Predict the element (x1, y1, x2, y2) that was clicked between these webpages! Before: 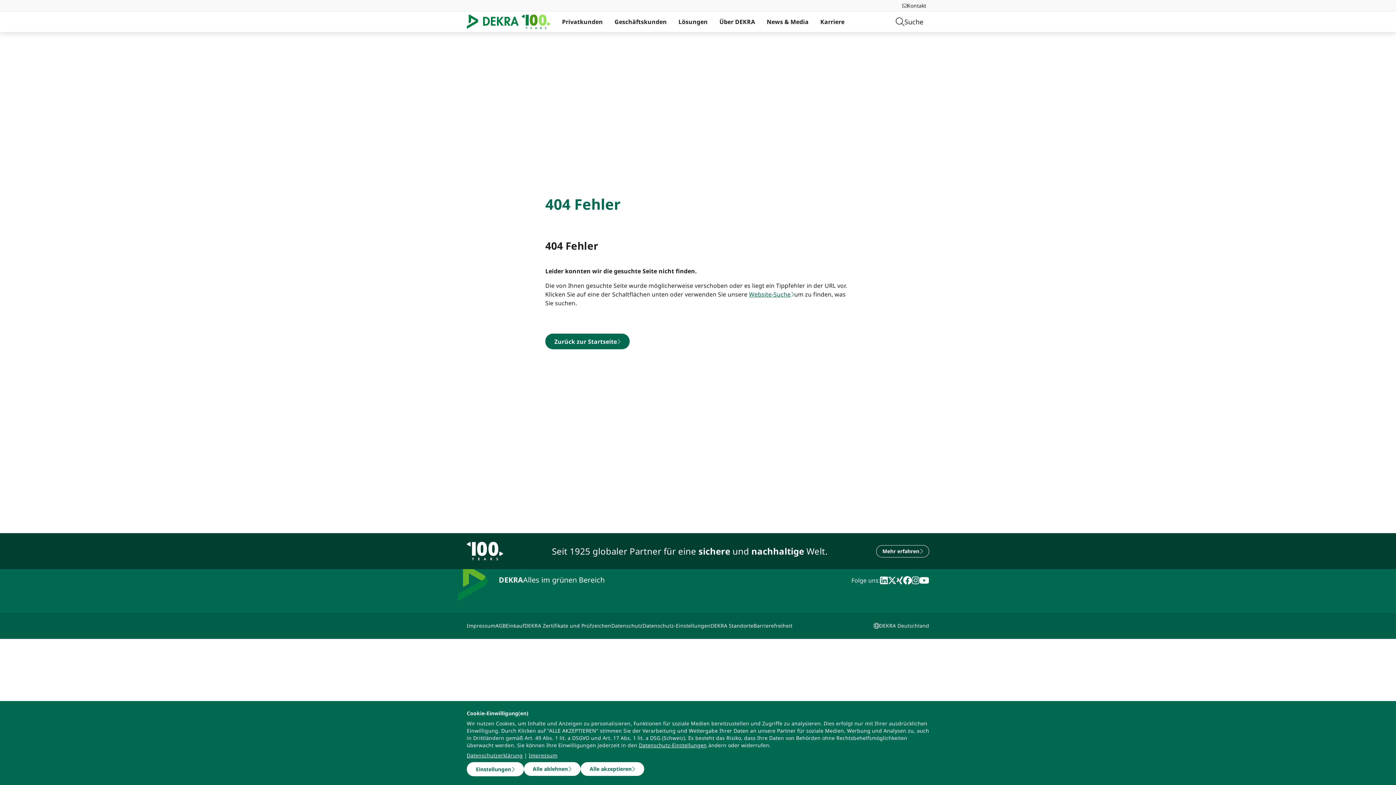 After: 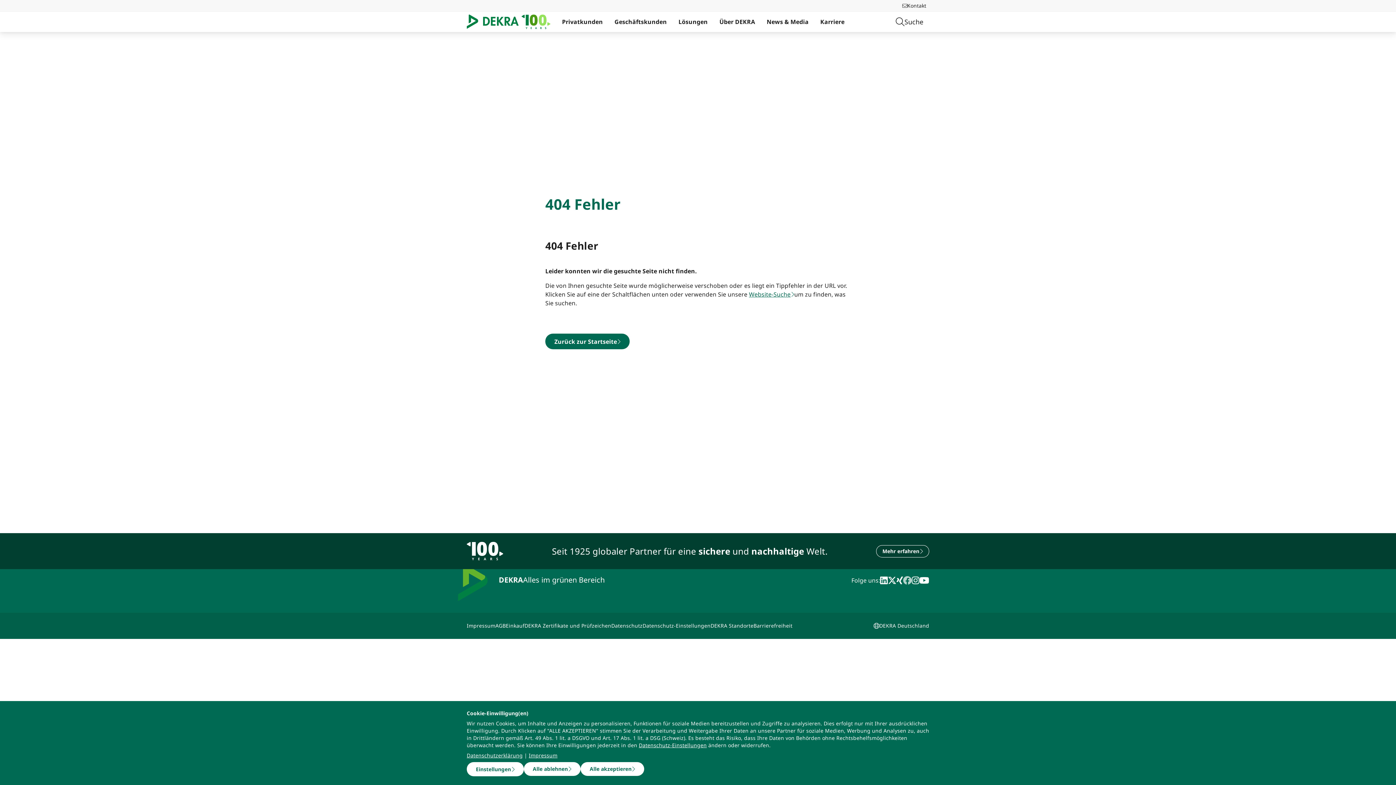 Action: bbox: (903, 576, 912, 585) label: facebook